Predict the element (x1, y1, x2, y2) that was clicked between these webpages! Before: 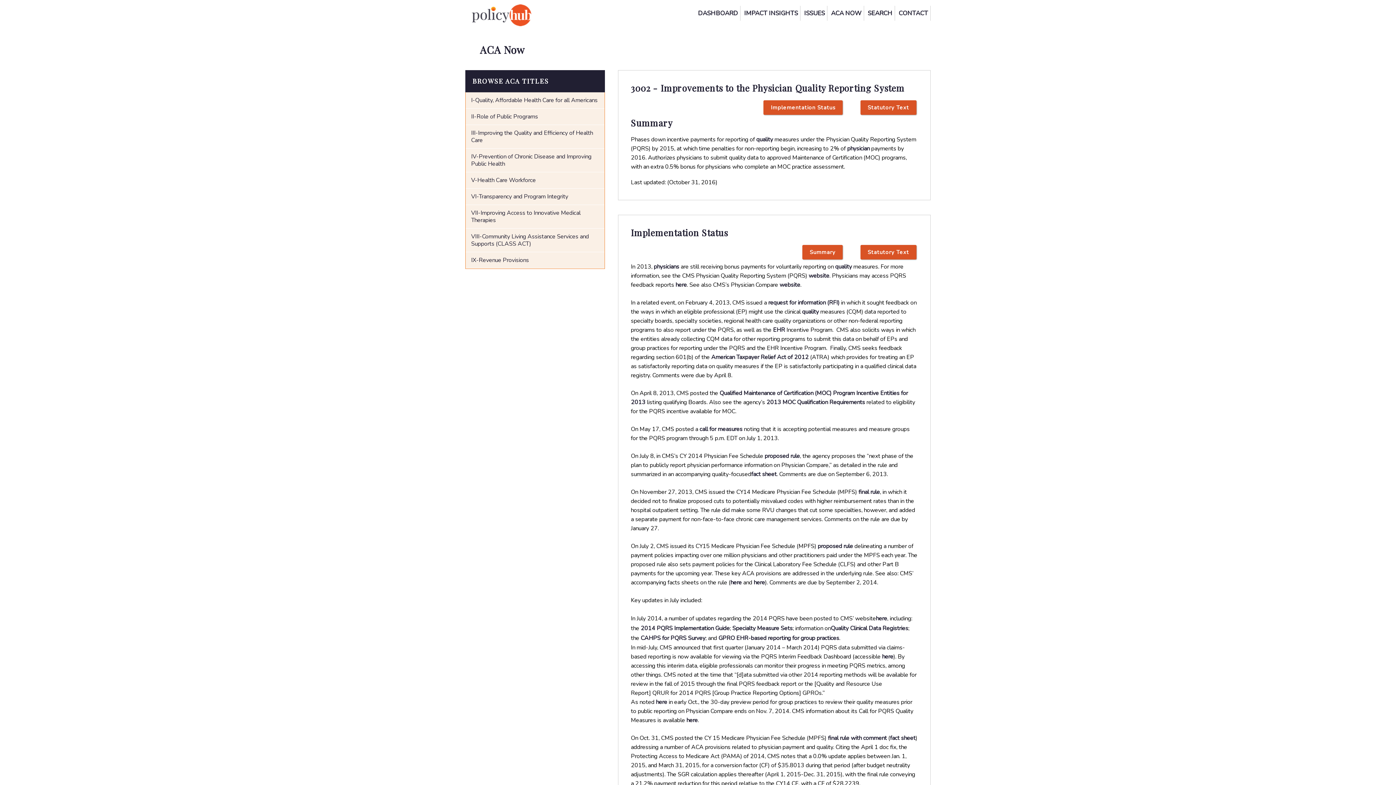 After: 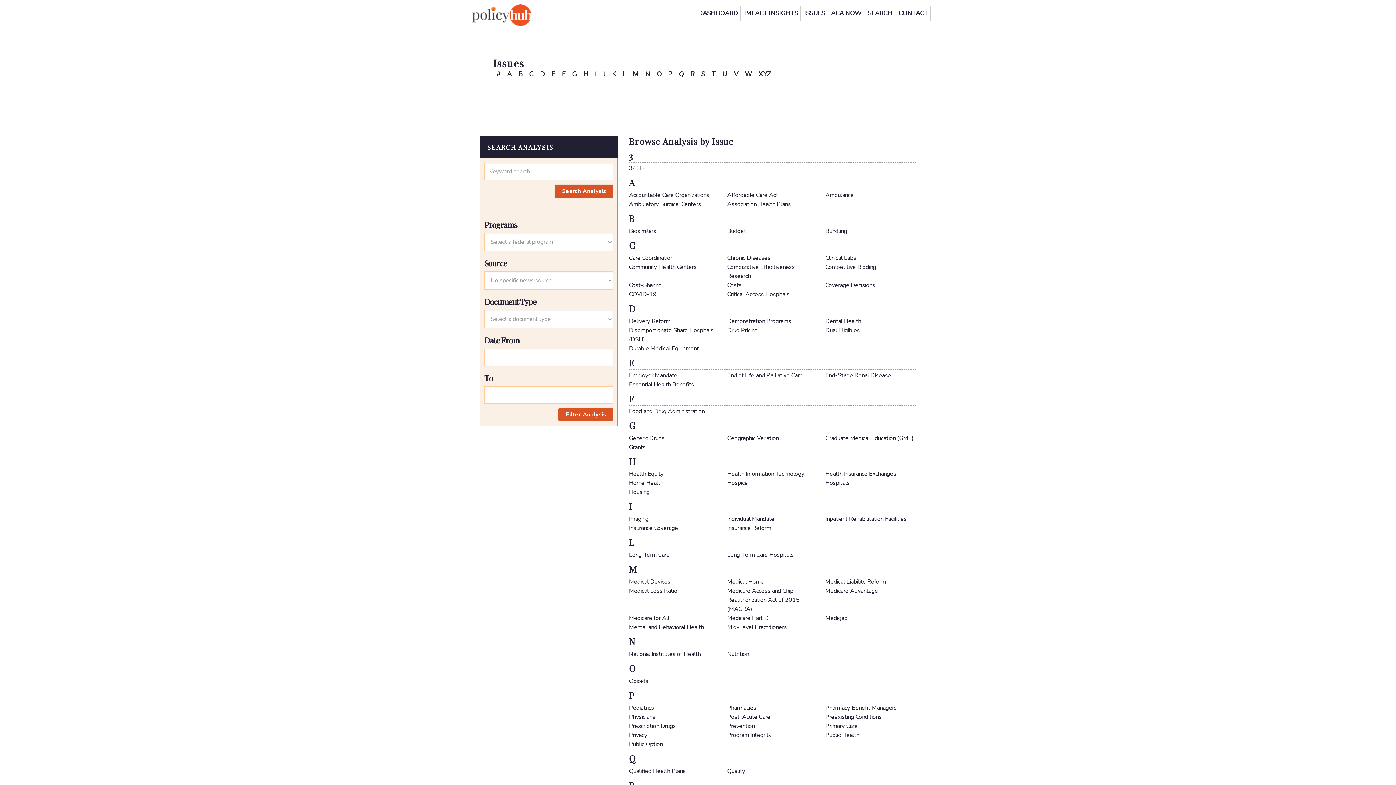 Action: bbox: (802, 5, 827, 20) label: ISSUES